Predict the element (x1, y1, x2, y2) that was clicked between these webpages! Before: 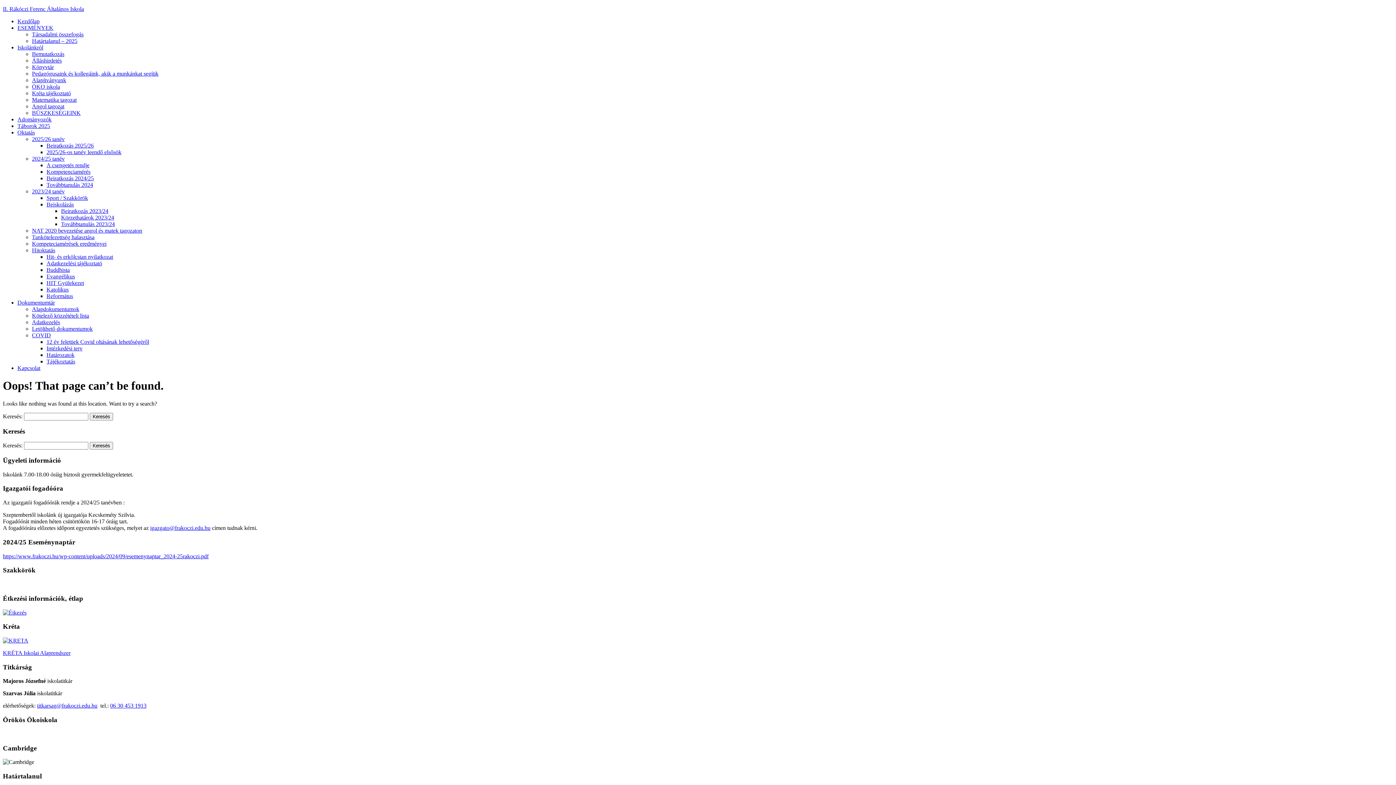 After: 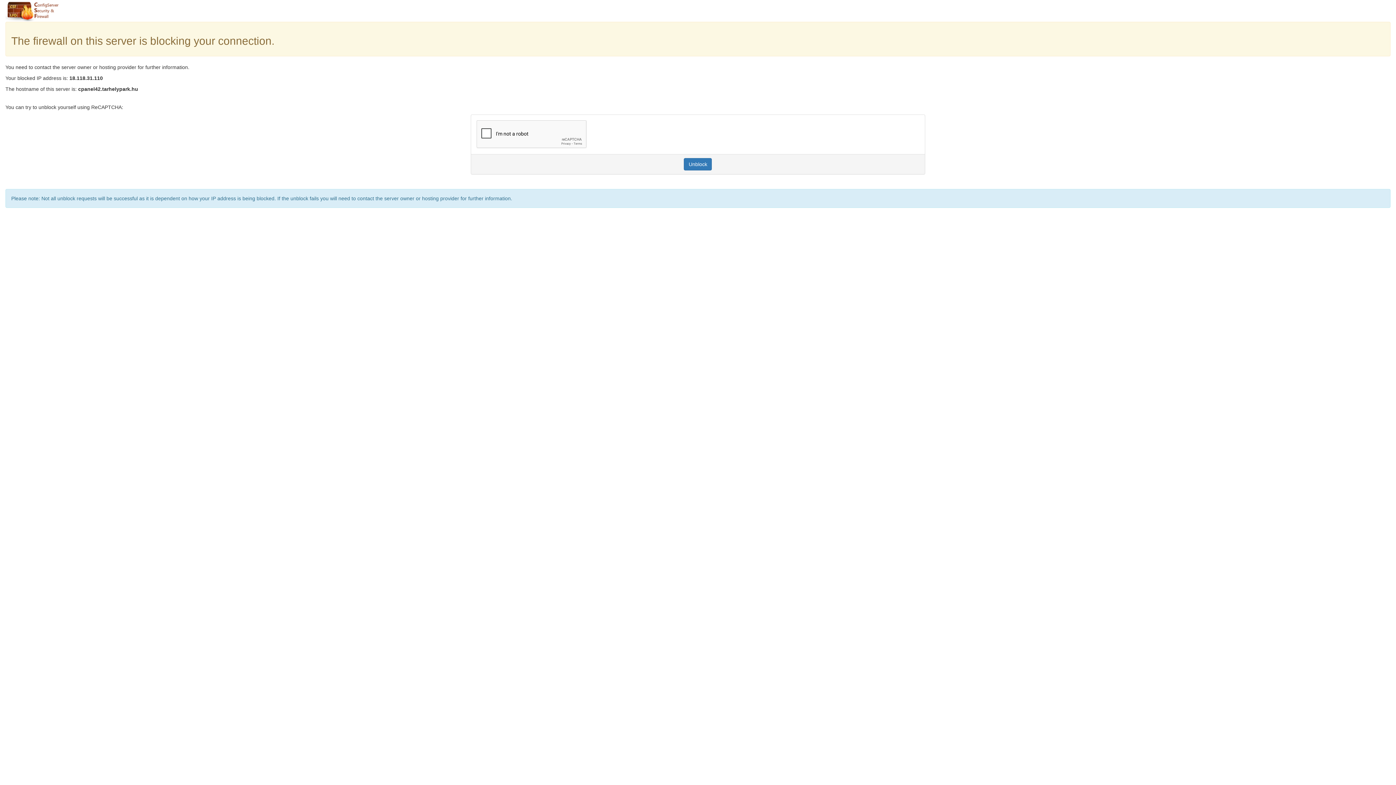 Action: label: Matematika tagozat bbox: (32, 96, 76, 102)